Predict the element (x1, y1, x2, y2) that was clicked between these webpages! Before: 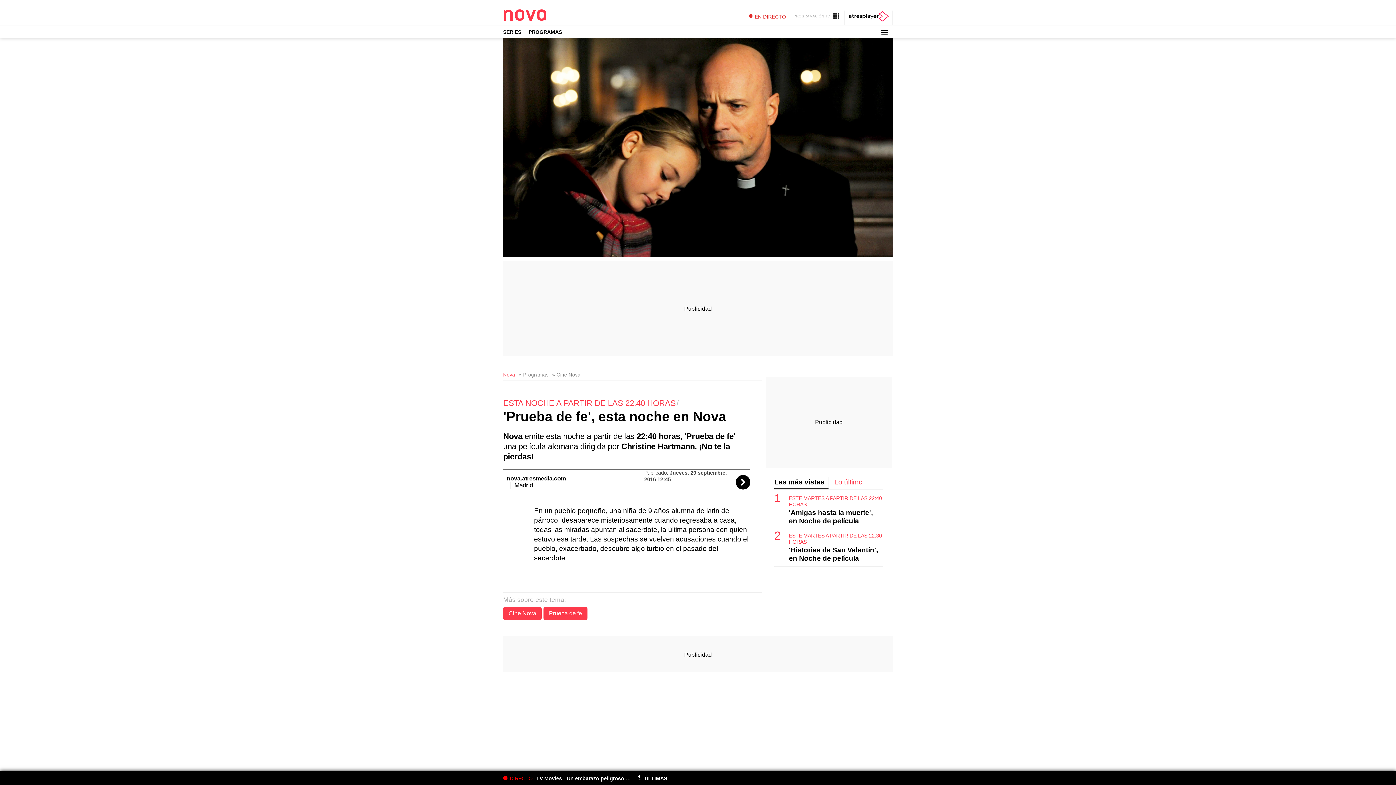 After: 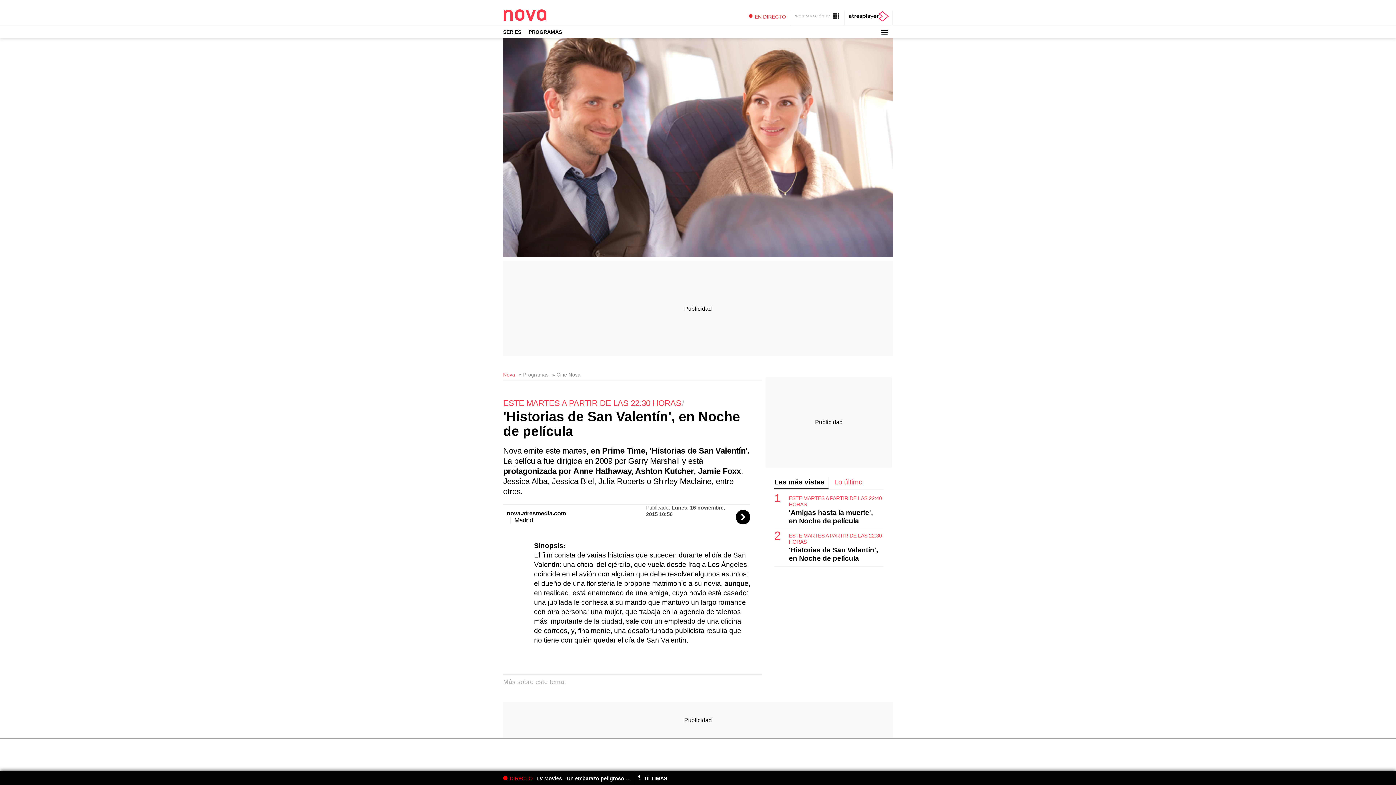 Action: label: 'Historias de San Valentín', en Noche de película bbox: (789, 546, 883, 562)